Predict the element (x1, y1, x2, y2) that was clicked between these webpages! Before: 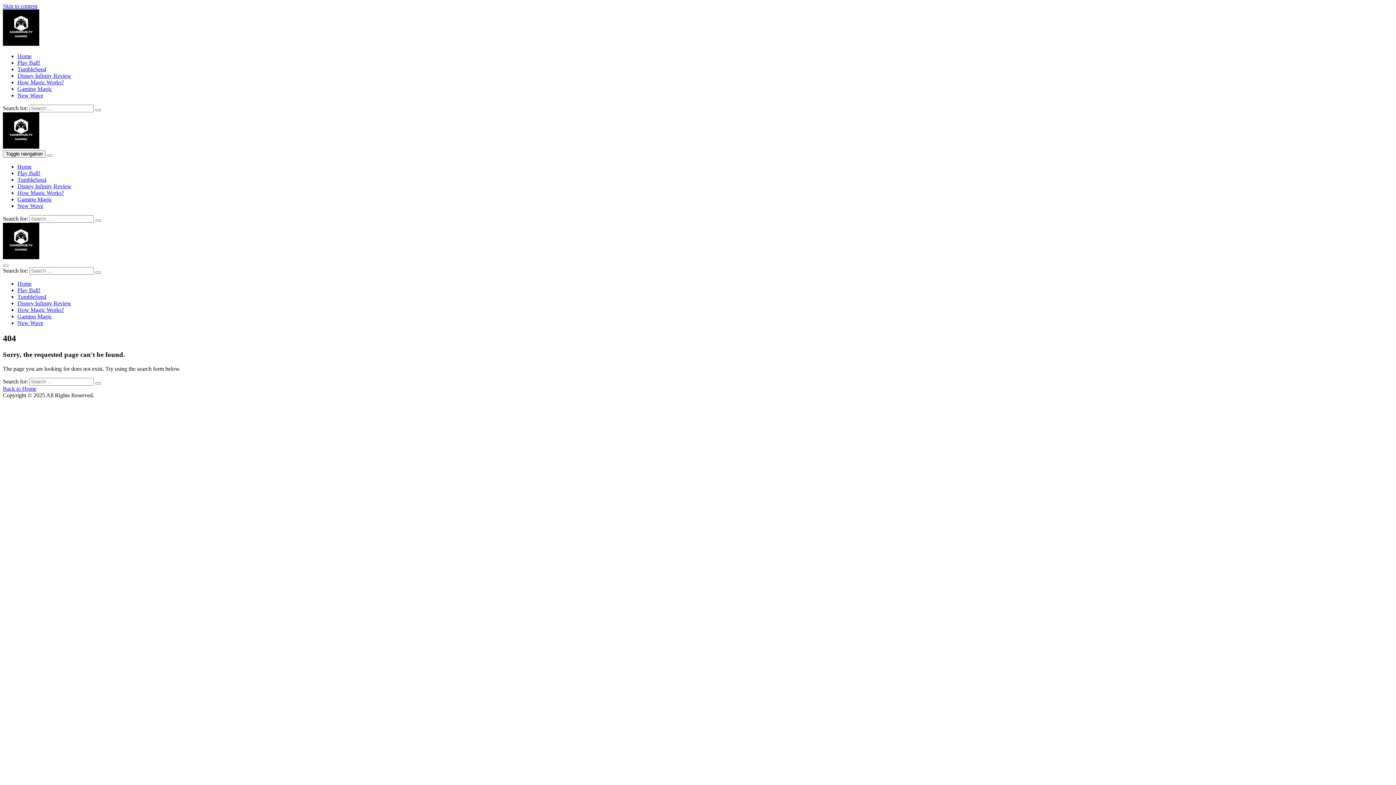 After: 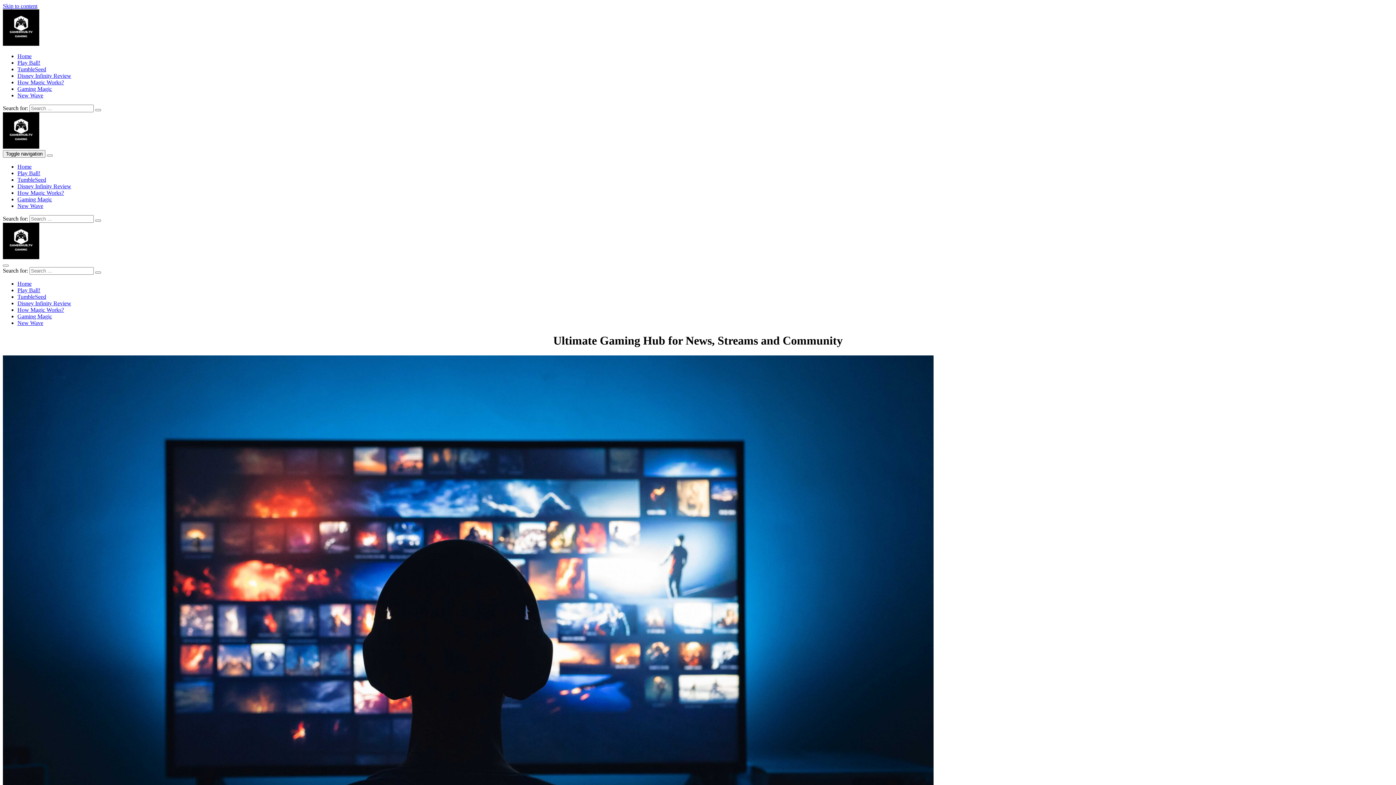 Action: label: GamerHub — Your Ultimate Gaming Destination for News, Streams & Community bbox: (2, 143, 39, 149)